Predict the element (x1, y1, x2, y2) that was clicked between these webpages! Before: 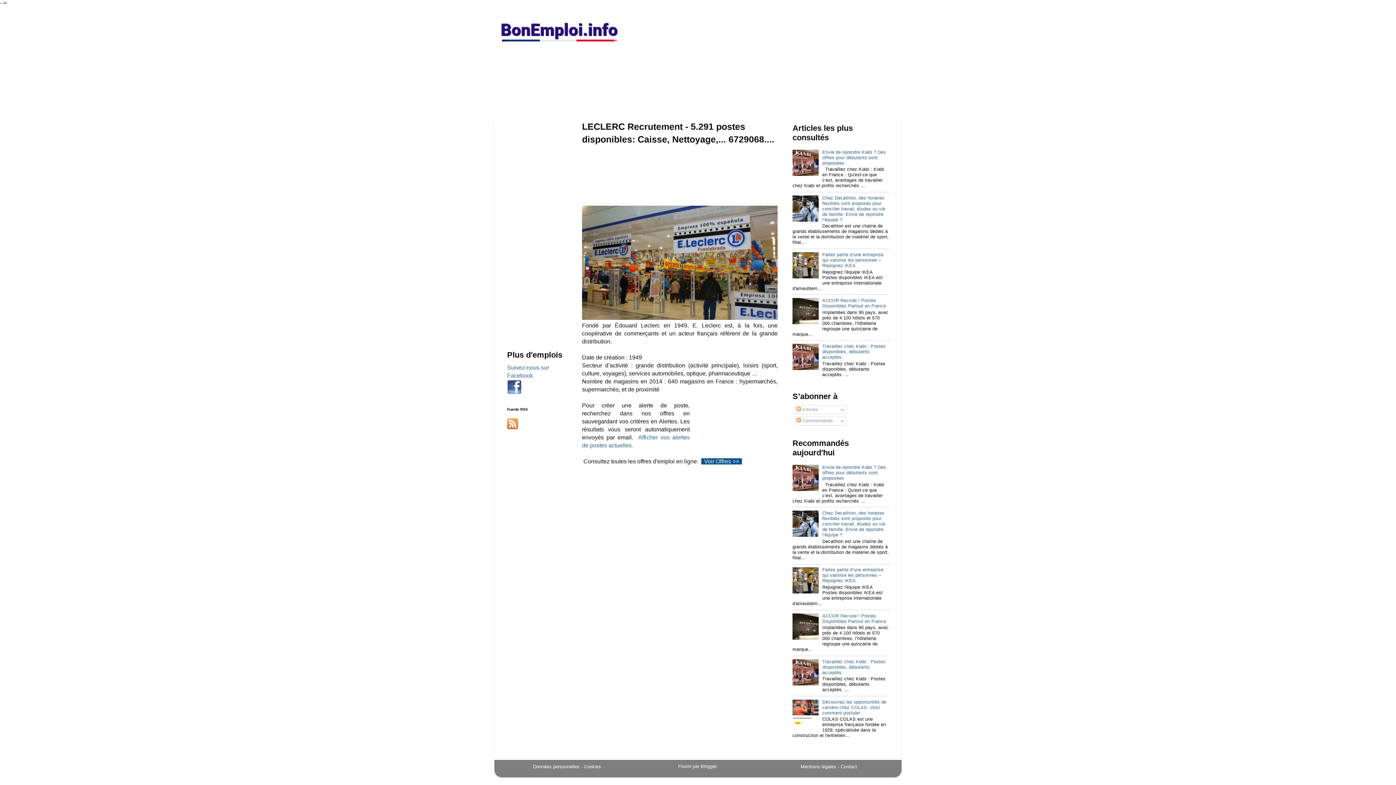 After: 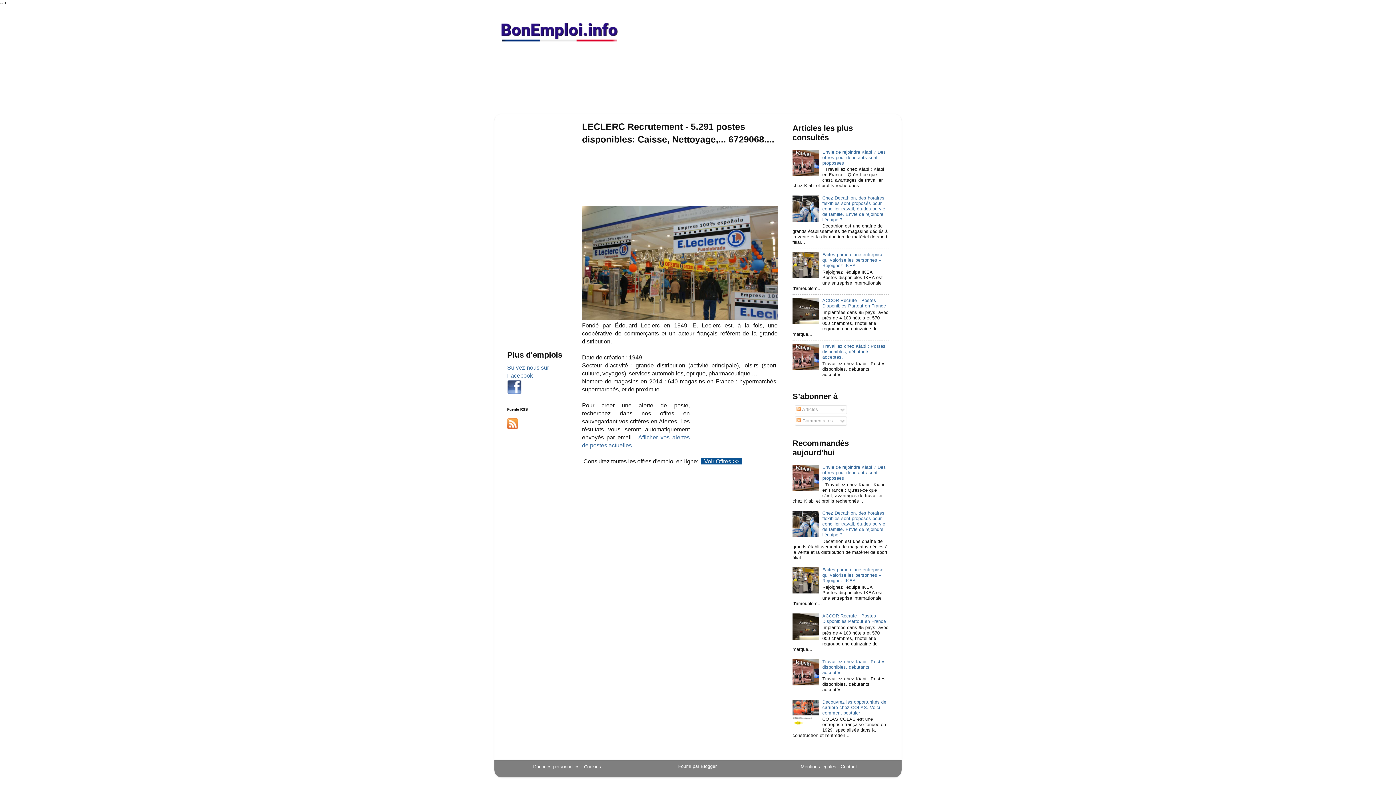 Action: bbox: (507, 390, 521, 395)